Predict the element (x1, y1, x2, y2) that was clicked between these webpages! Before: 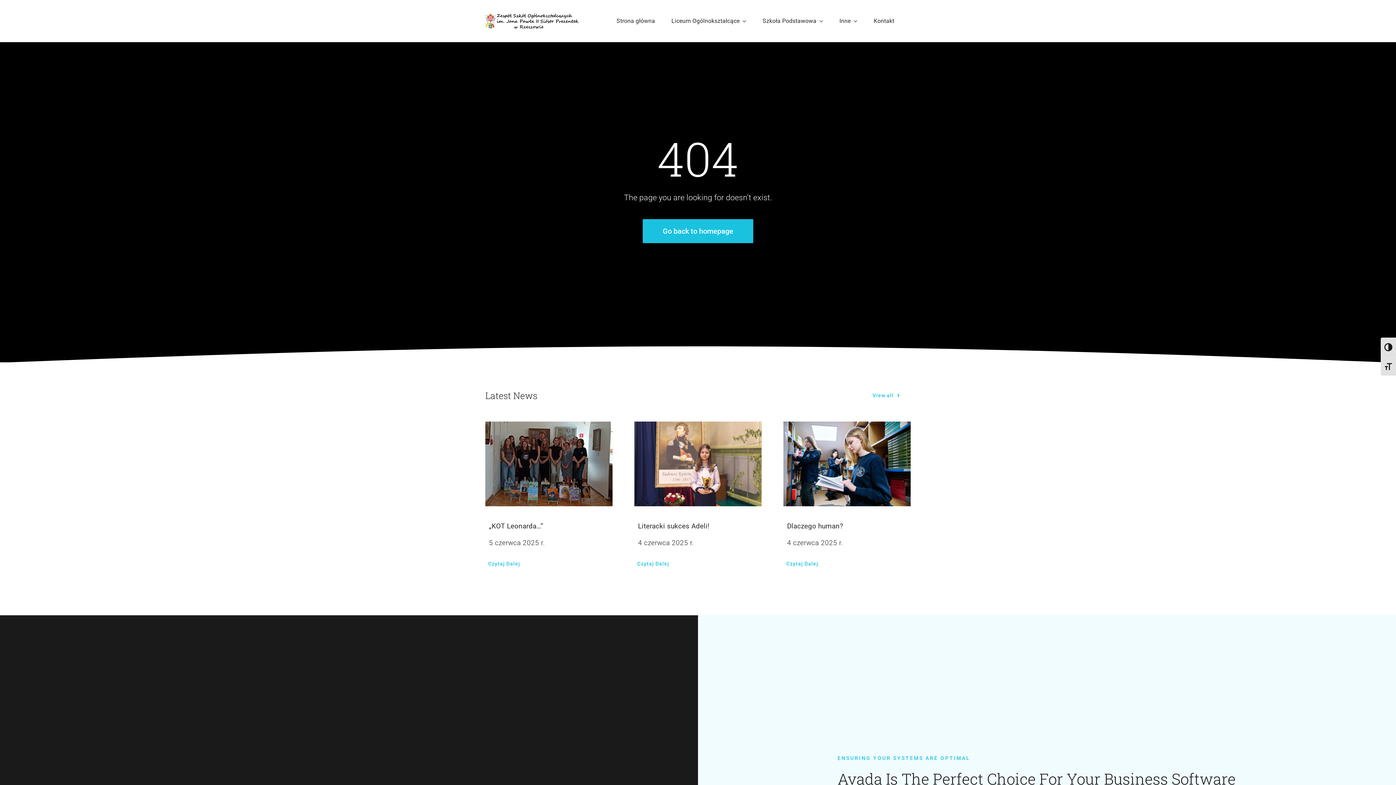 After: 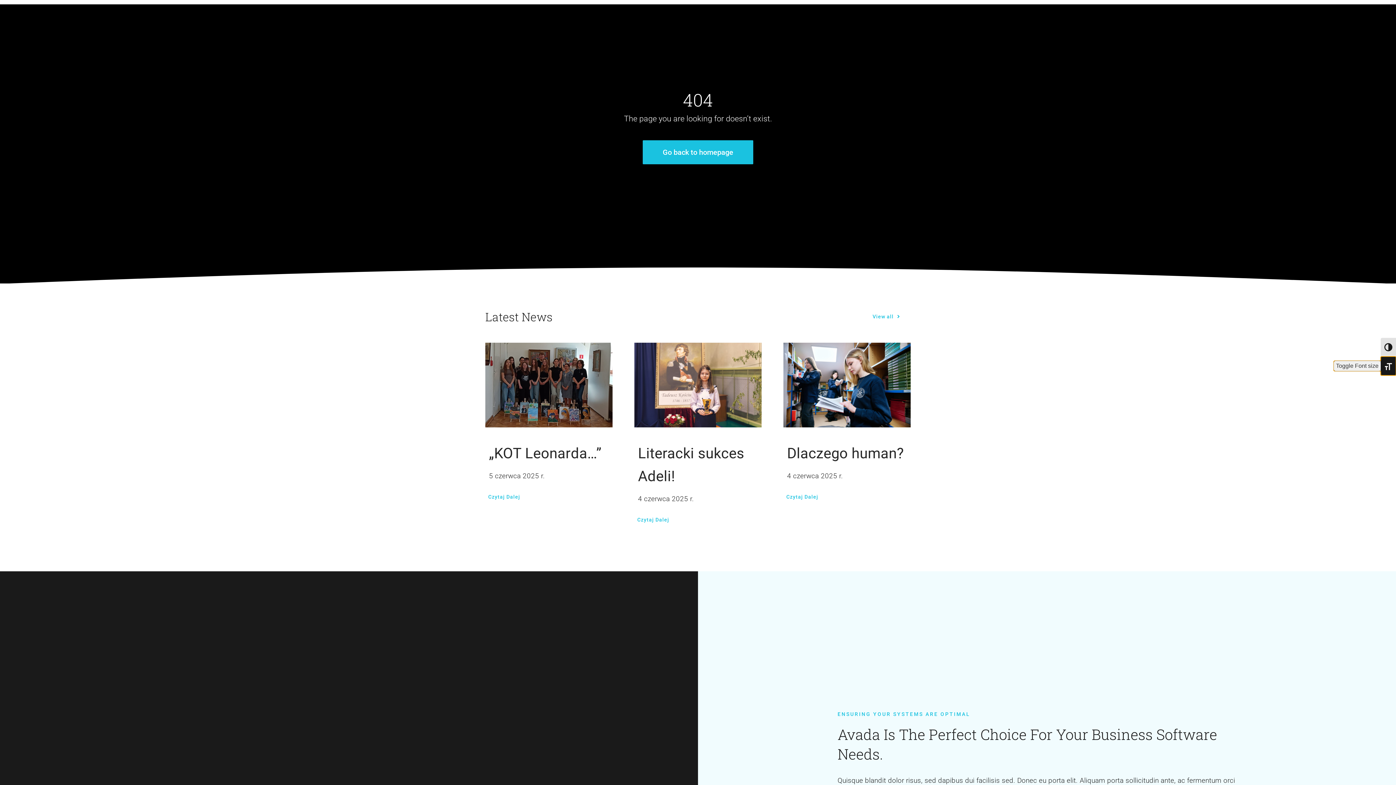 Action: label: Toggle Font size bbox: (1381, 356, 1396, 375)